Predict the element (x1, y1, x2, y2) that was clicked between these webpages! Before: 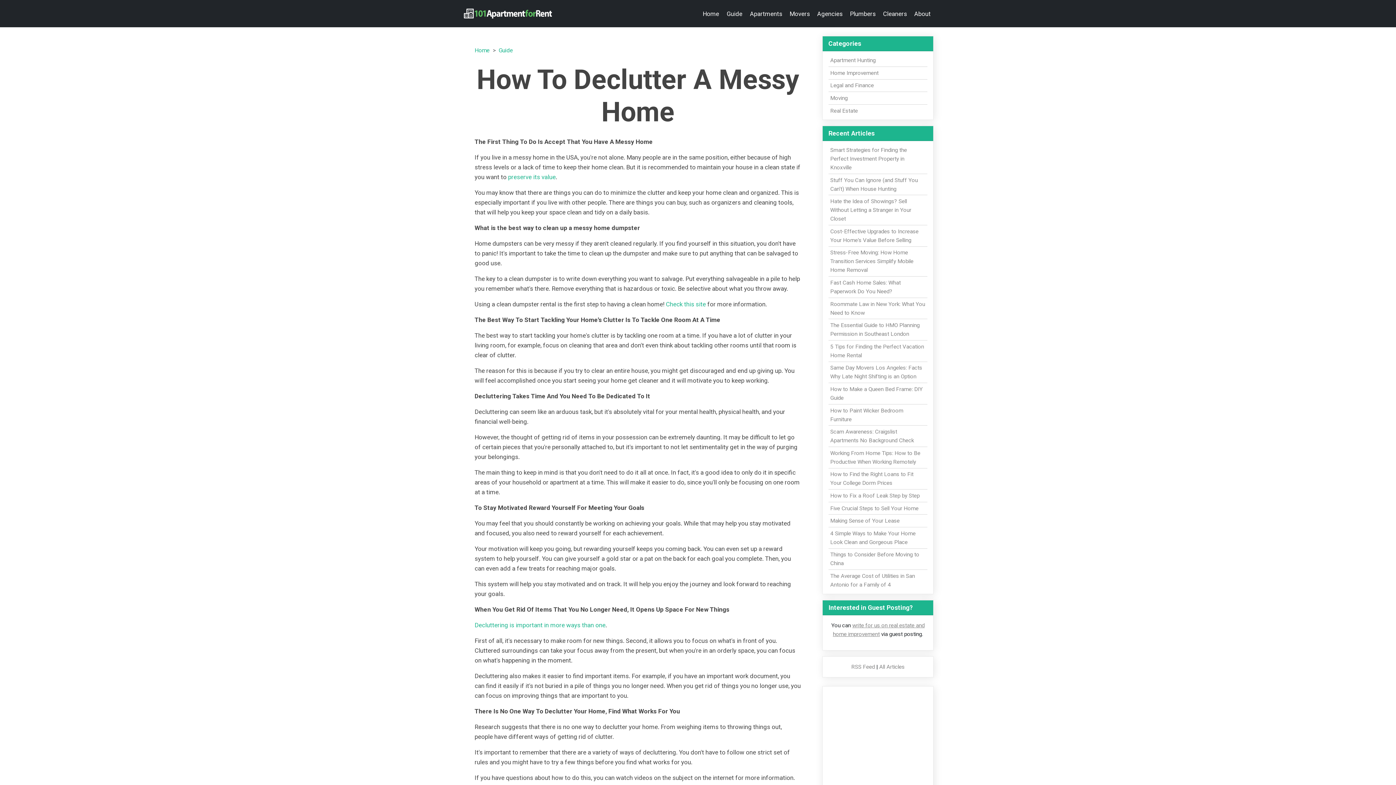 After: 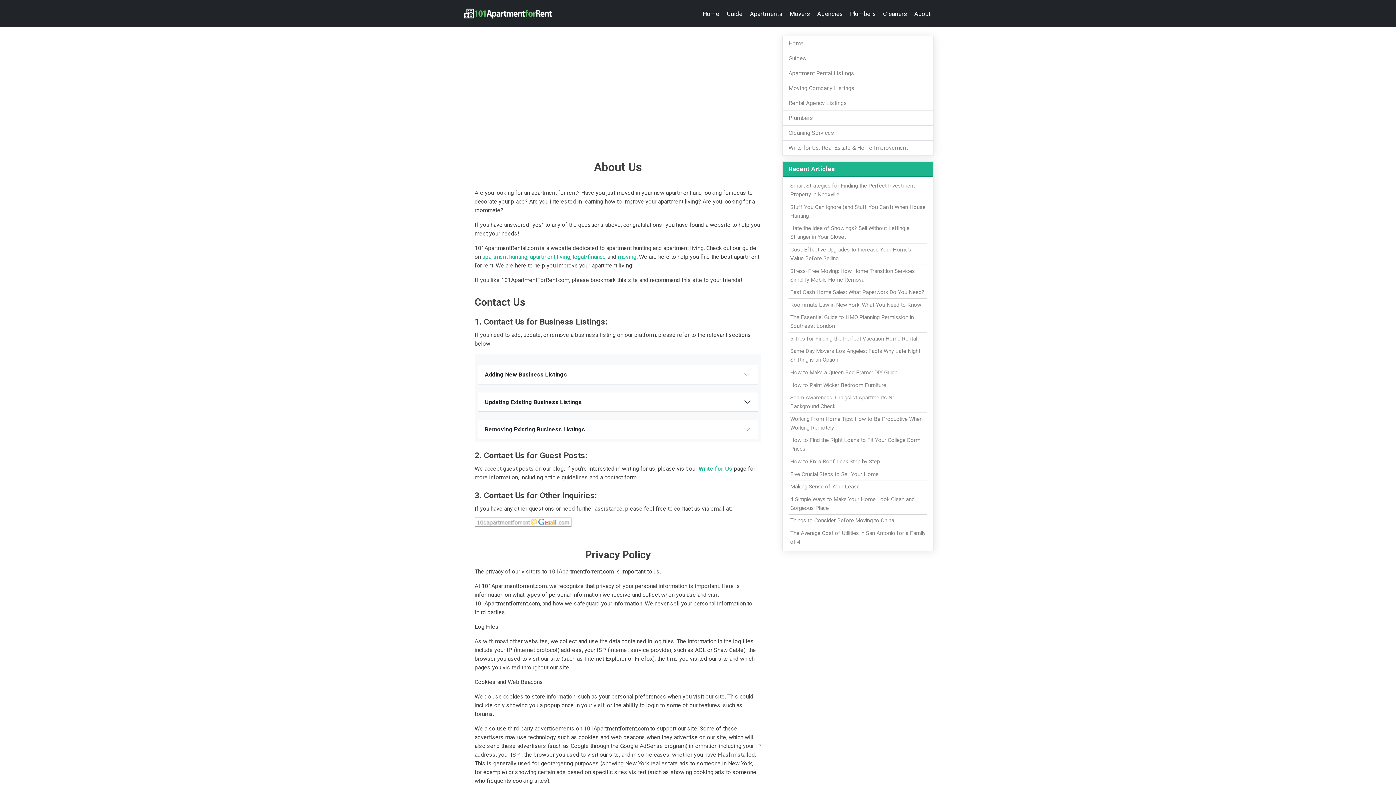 Action: bbox: (911, 6, 933, 20) label: About